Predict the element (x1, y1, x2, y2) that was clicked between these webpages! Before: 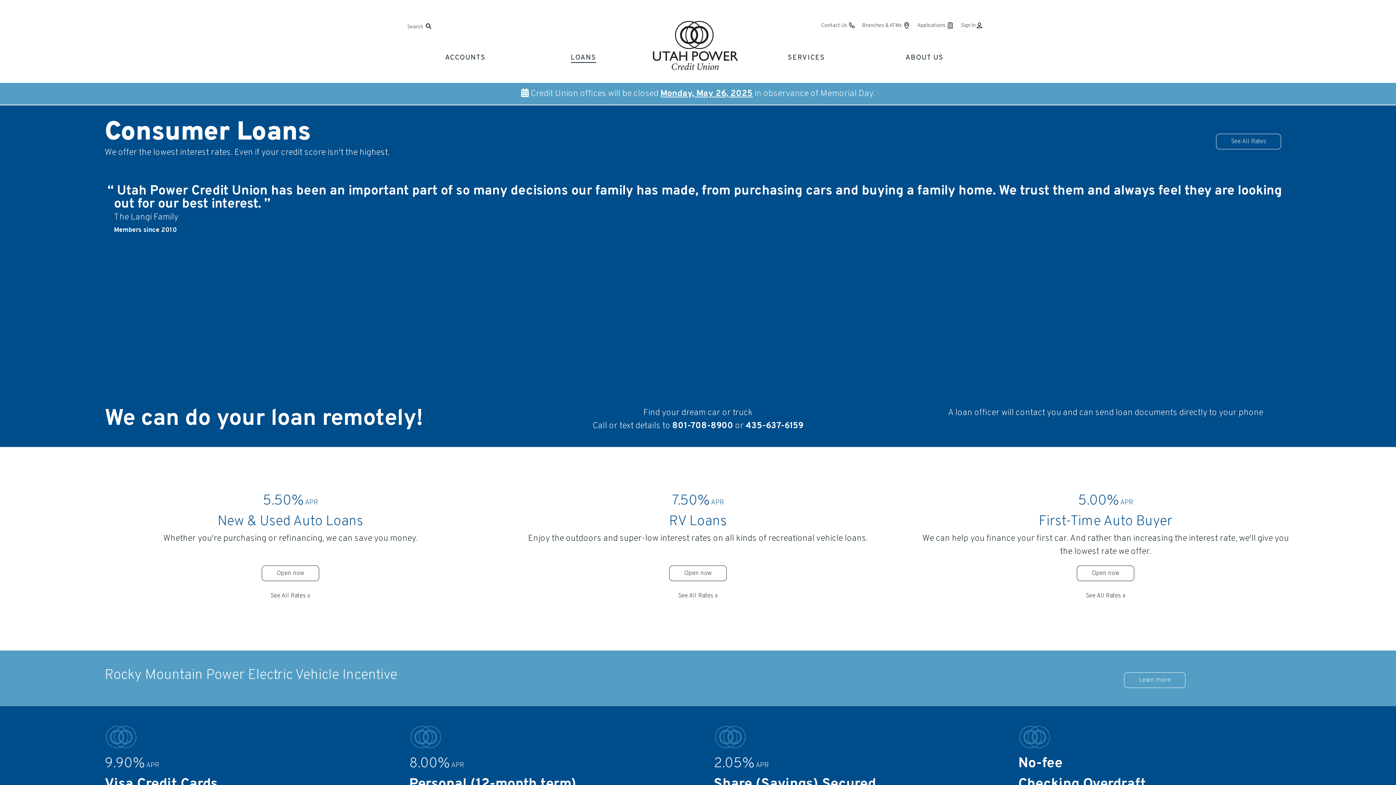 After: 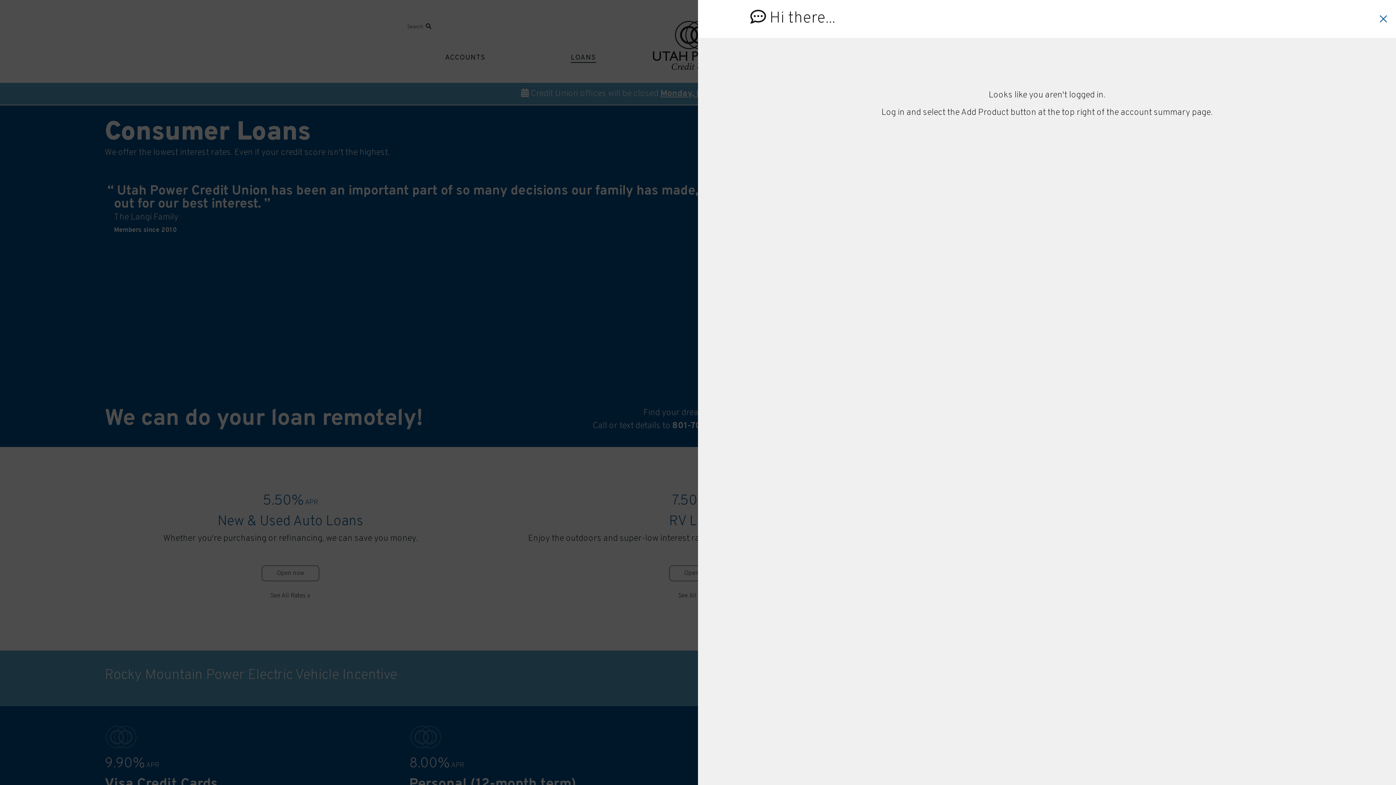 Action: bbox: (669, 565, 726, 581) label: Open now